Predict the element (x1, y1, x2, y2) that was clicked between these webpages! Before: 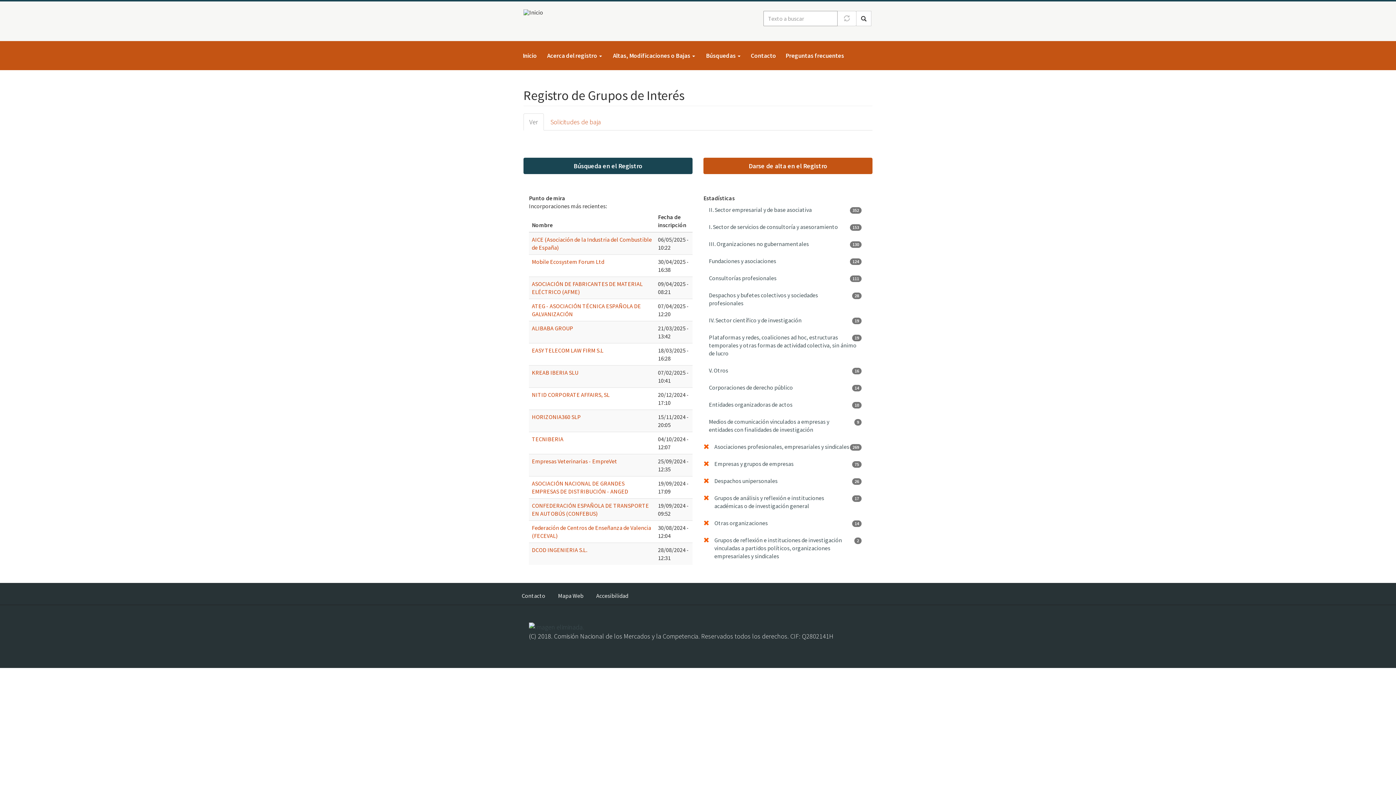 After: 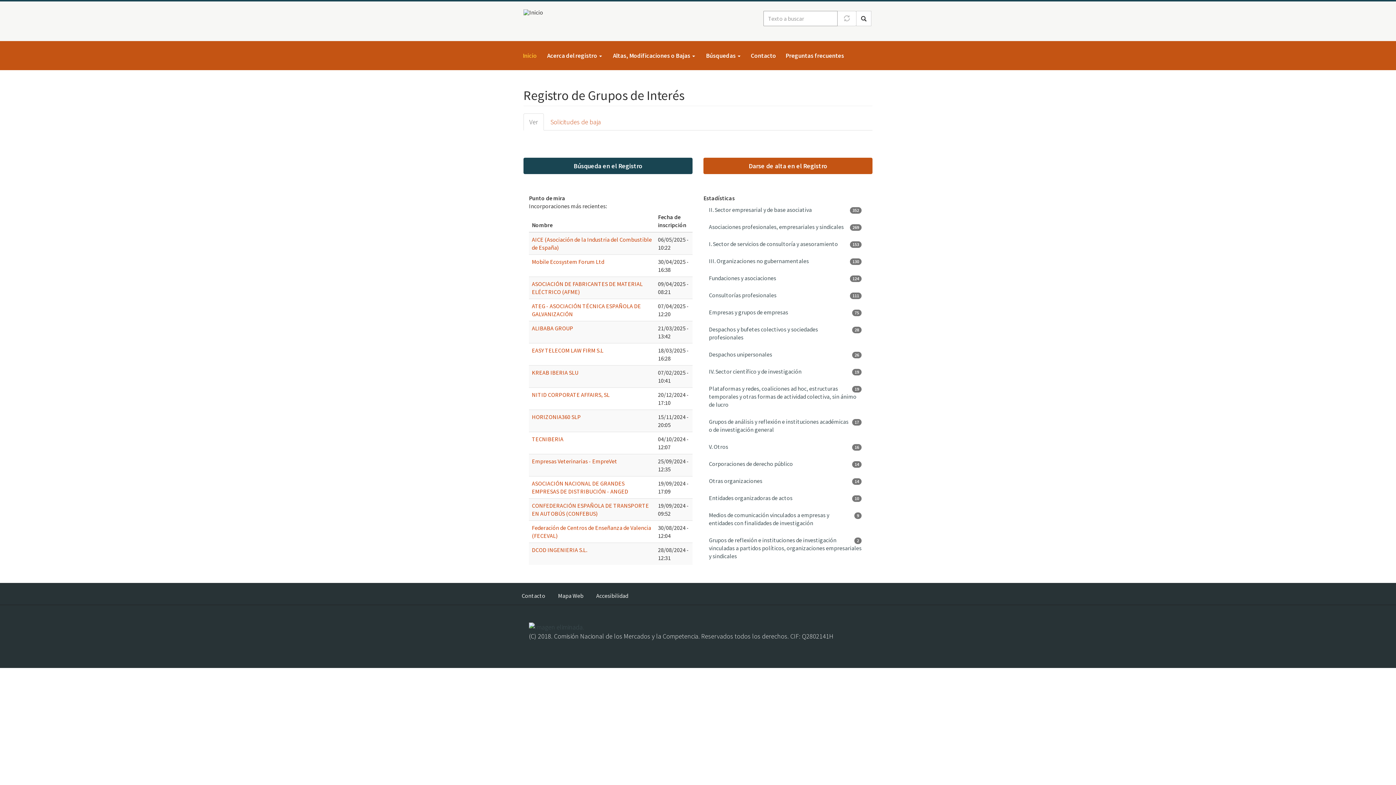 Action: bbox: (523, 113, 544, 130) label: Ver